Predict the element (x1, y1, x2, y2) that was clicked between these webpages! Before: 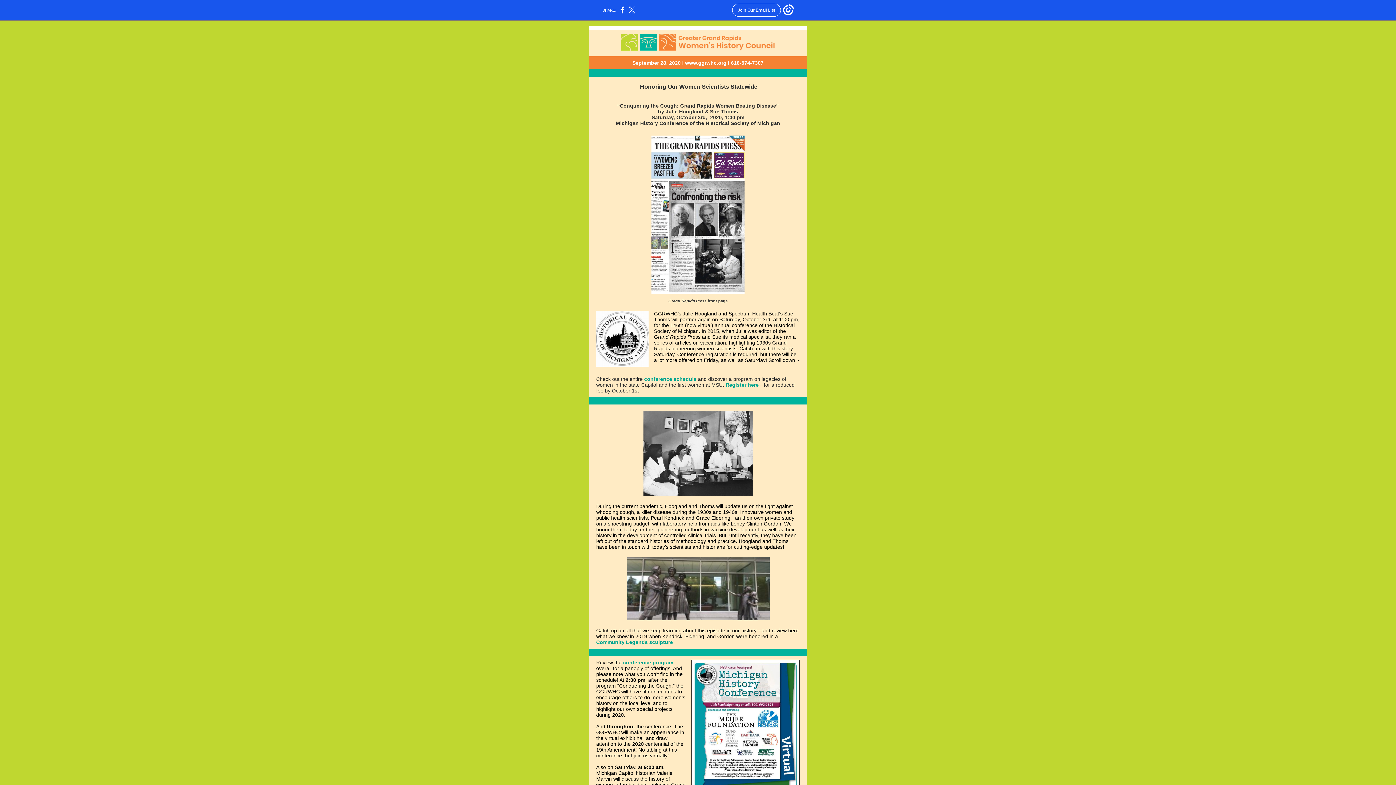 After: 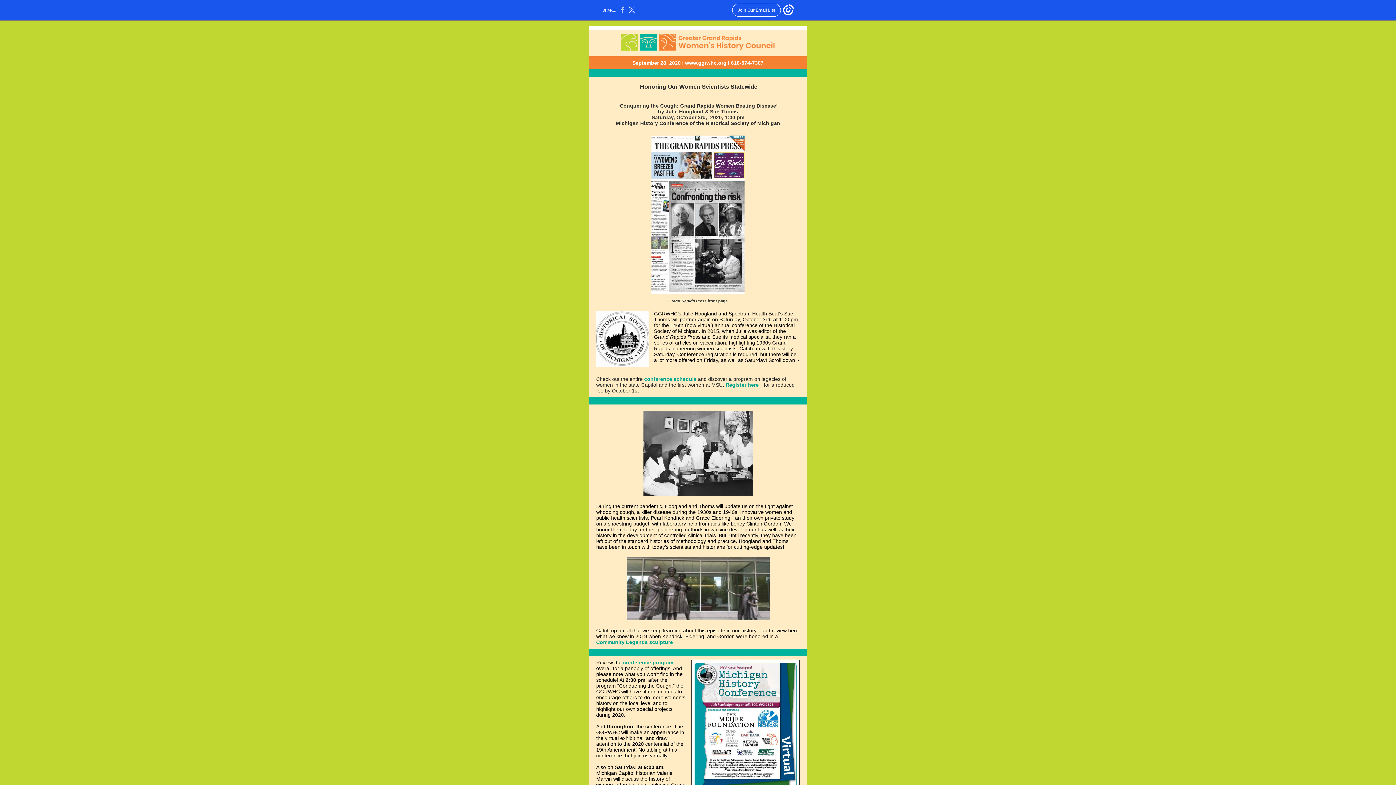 Action: bbox: (620, 10, 624, 14)